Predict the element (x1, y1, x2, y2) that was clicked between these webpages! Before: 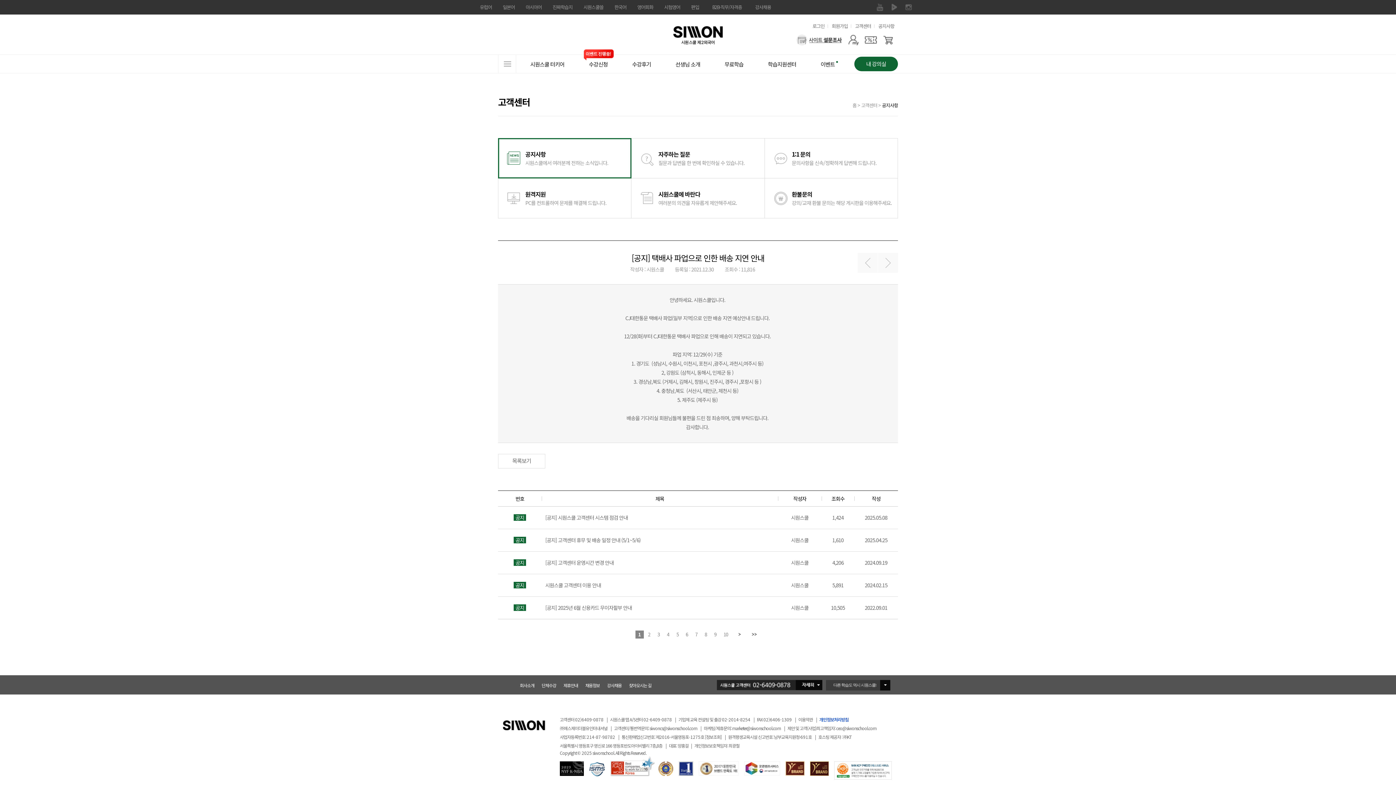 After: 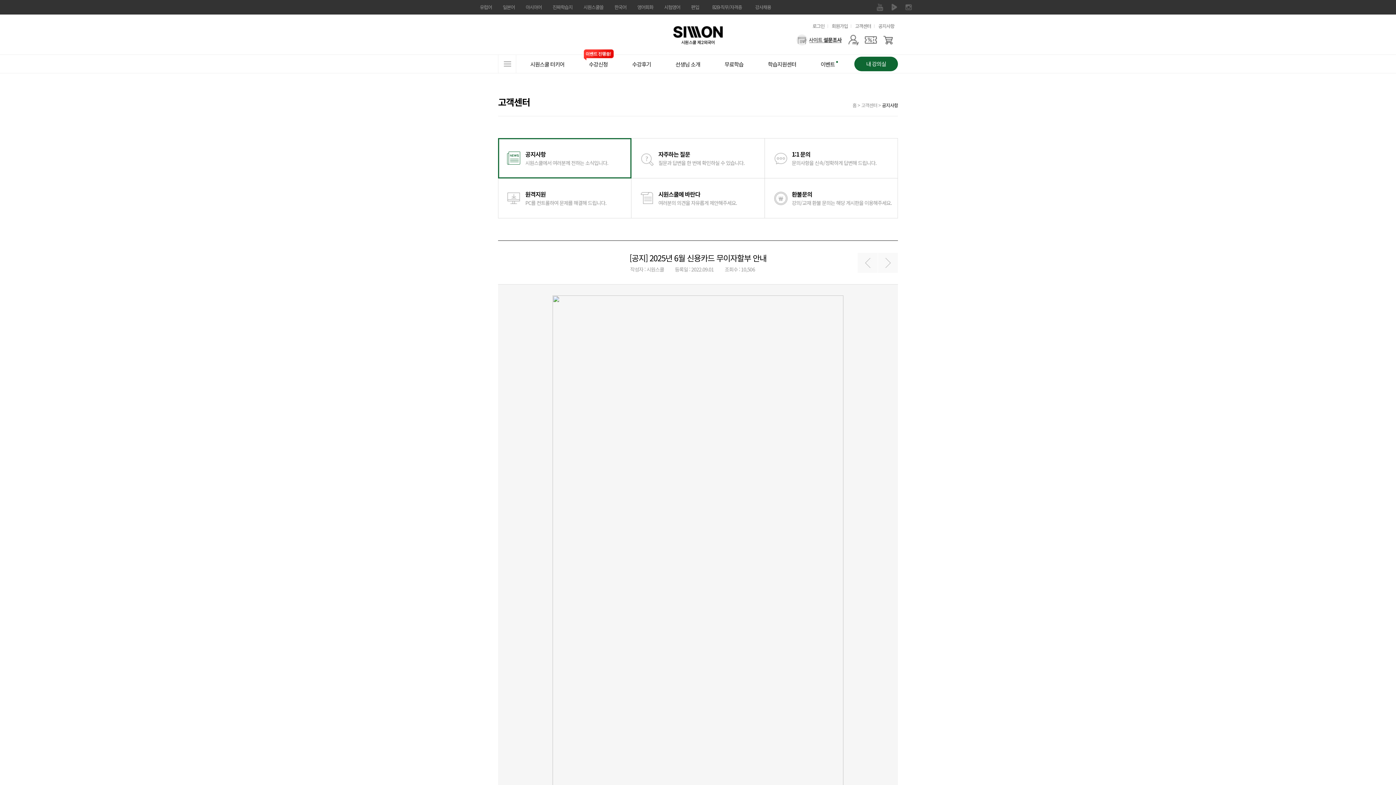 Action: label: [공지] 2025년 6월 신용카드 무이자할부 안내 bbox: (545, 604, 774, 612)